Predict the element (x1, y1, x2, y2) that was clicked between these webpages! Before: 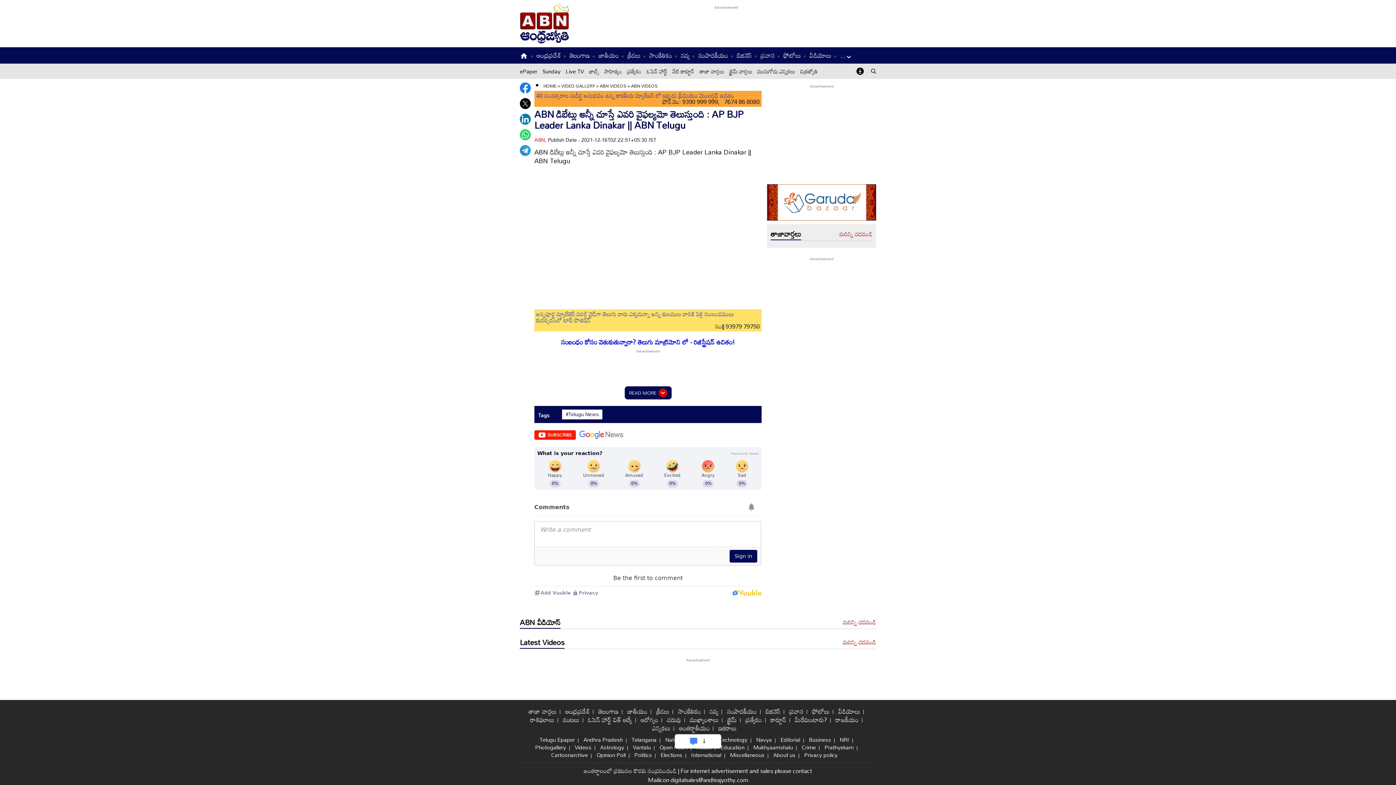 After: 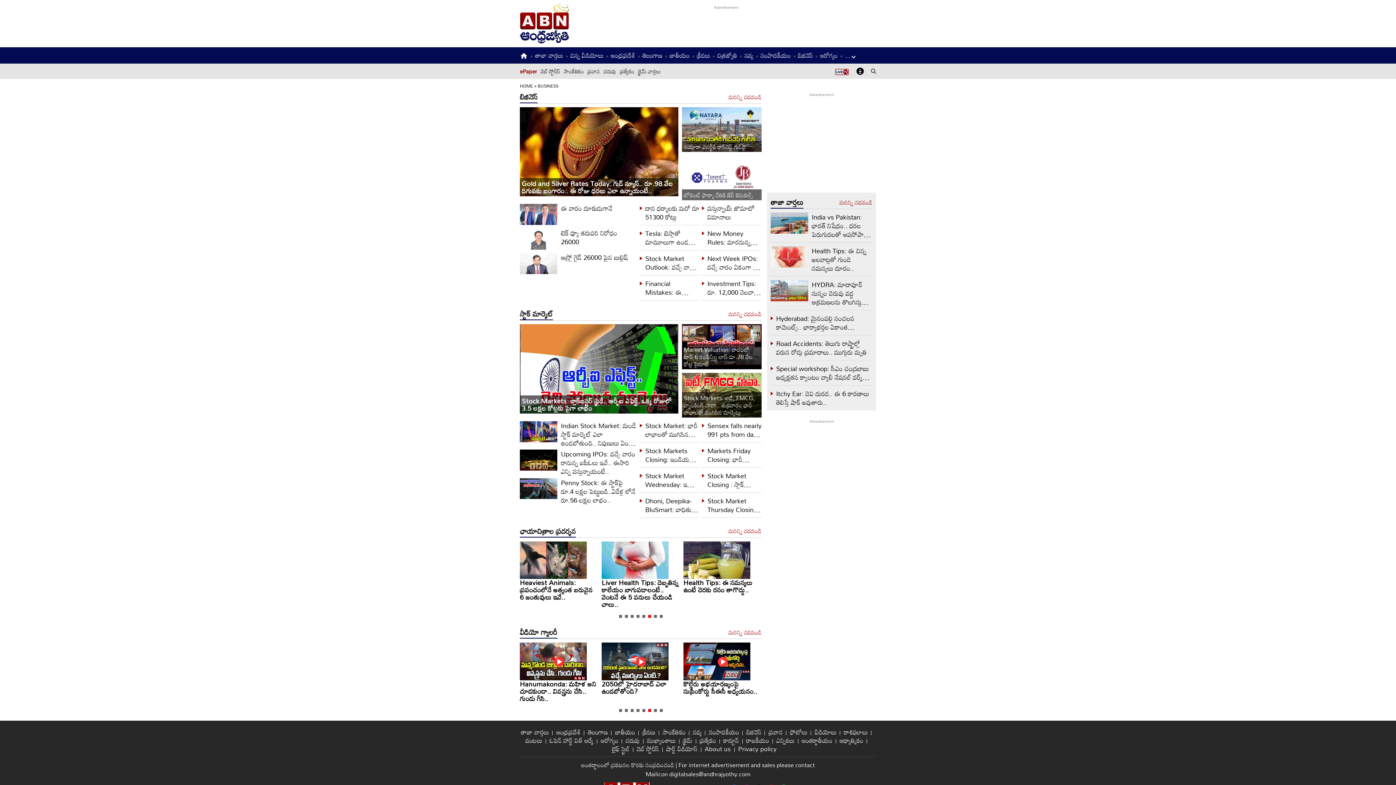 Action: label: బిజినెస్ bbox: (737, 49, 752, 61)